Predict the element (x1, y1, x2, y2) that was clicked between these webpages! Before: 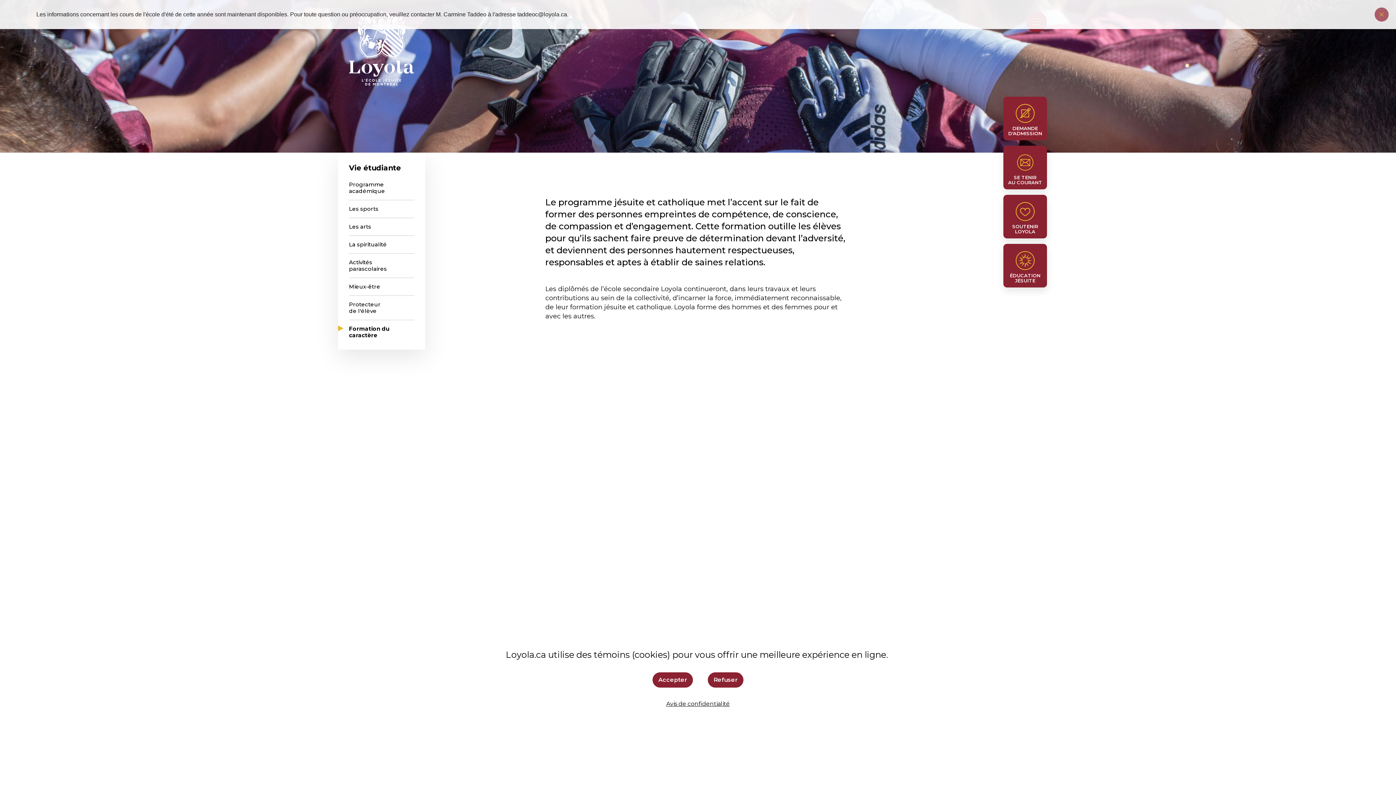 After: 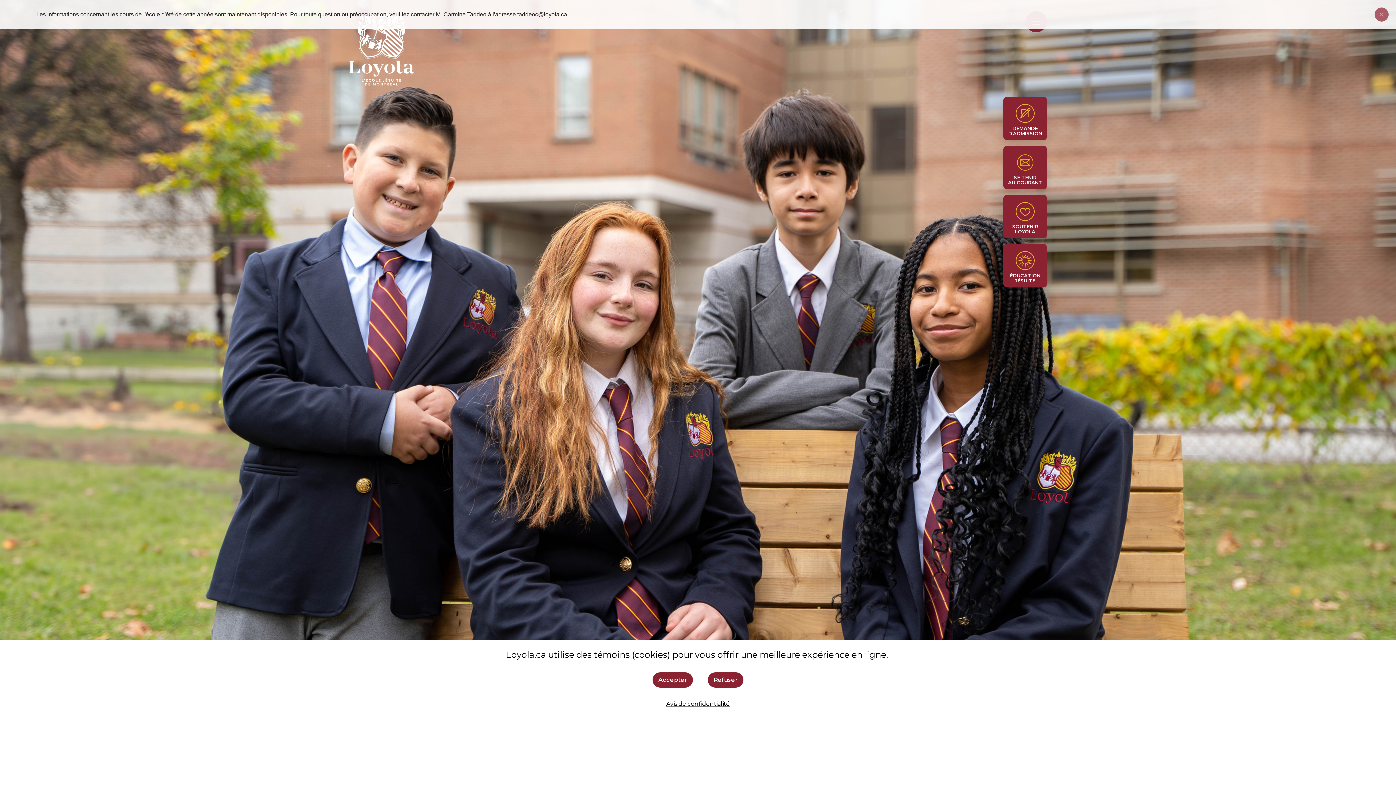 Action: bbox: (349, 0, 414, 85)